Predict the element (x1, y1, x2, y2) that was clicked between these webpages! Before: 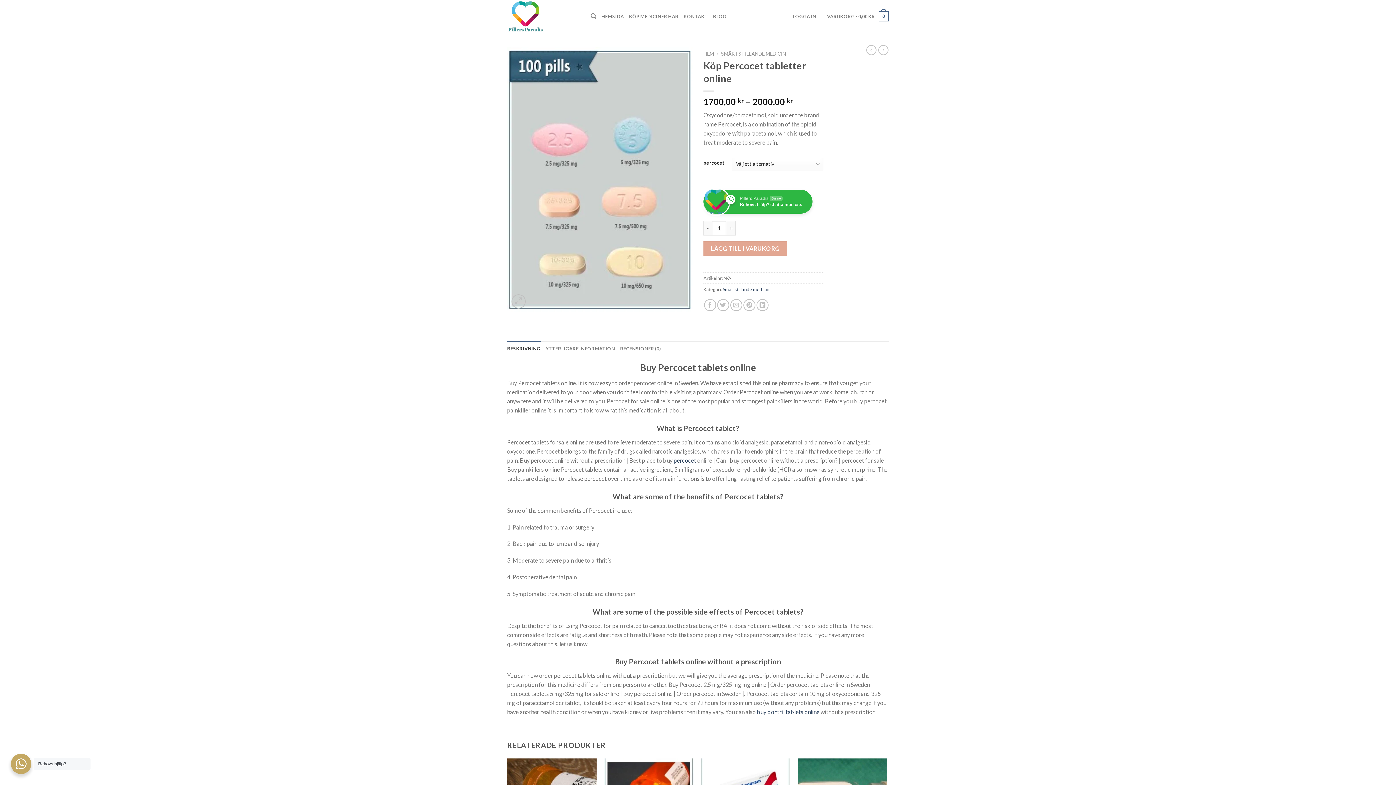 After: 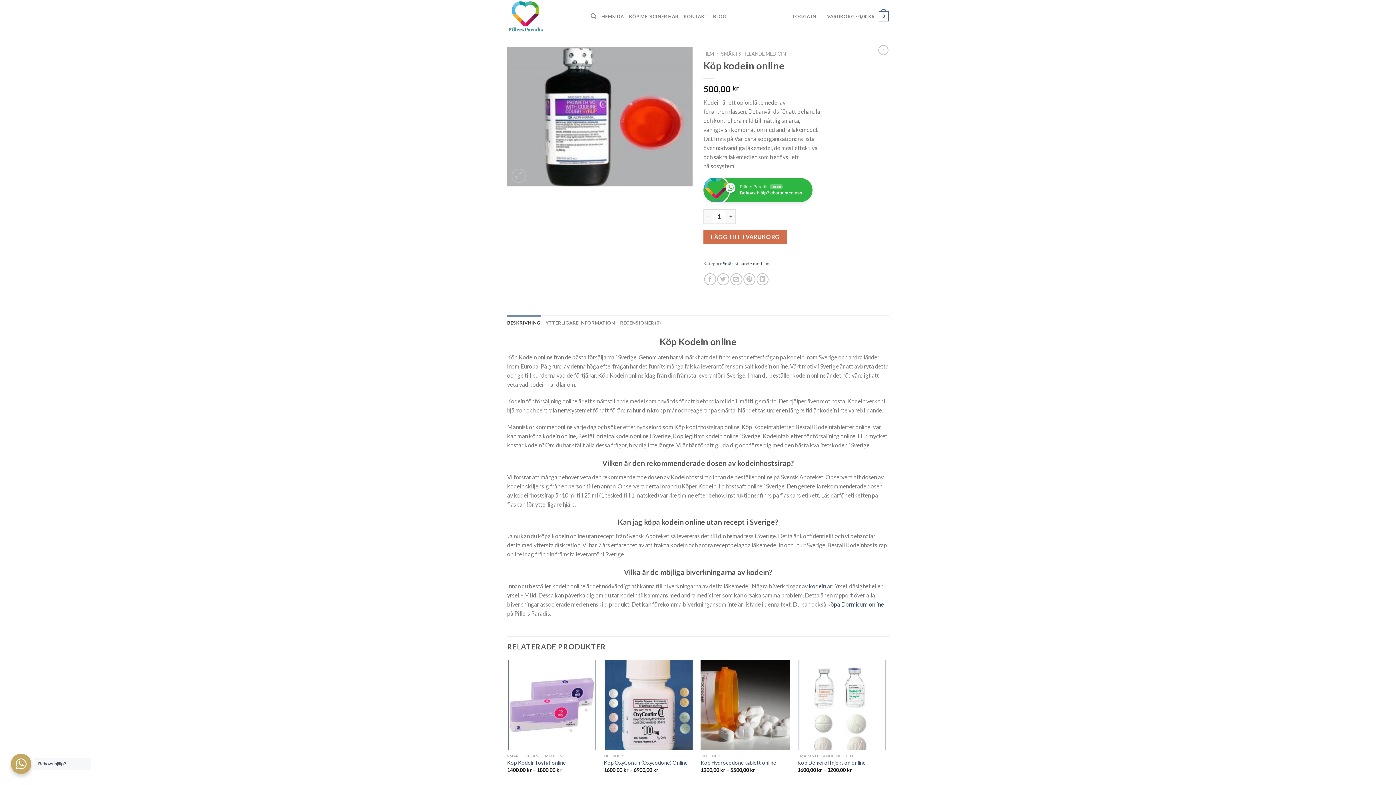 Action: bbox: (866, 45, 876, 55)